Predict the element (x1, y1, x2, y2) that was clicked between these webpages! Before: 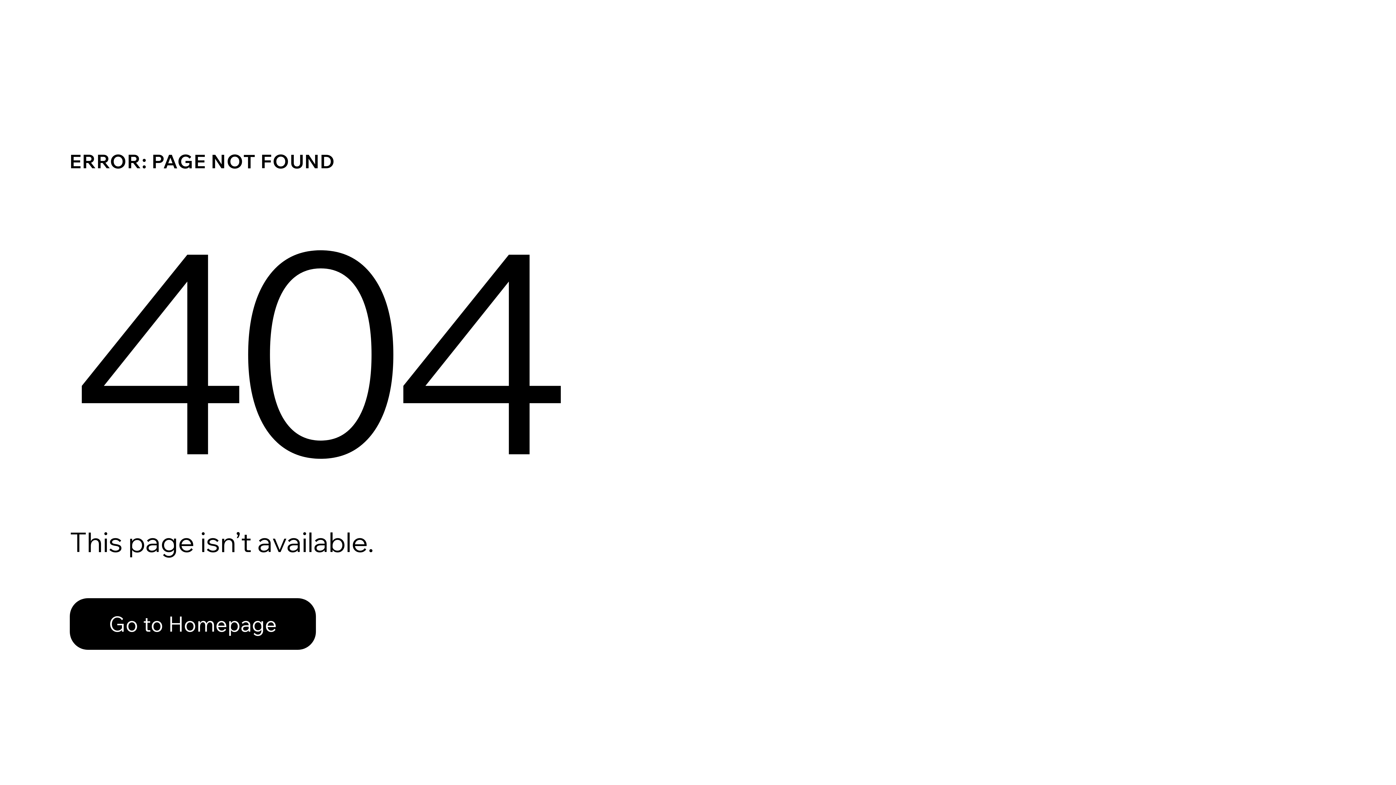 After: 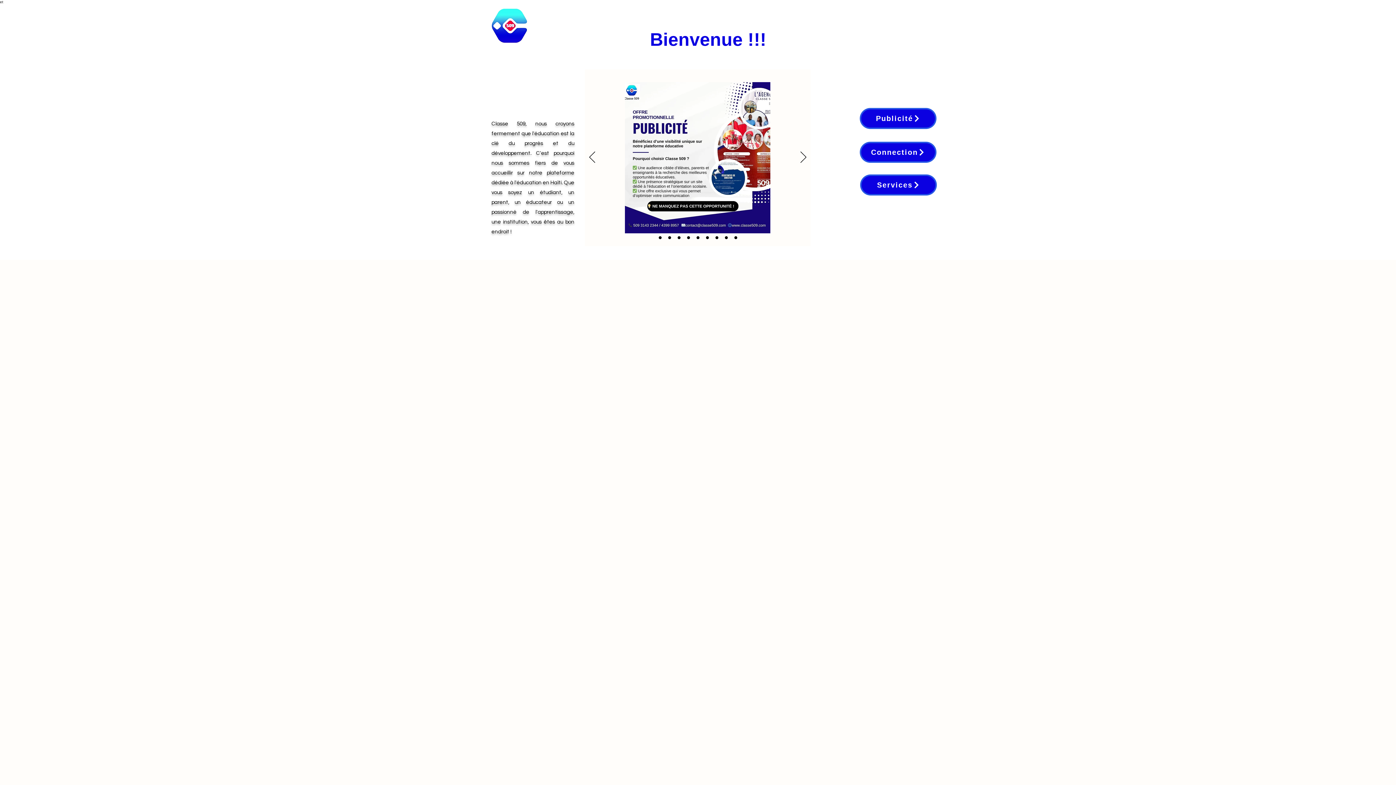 Action: label: Go to Homepage bbox: (69, 598, 316, 650)